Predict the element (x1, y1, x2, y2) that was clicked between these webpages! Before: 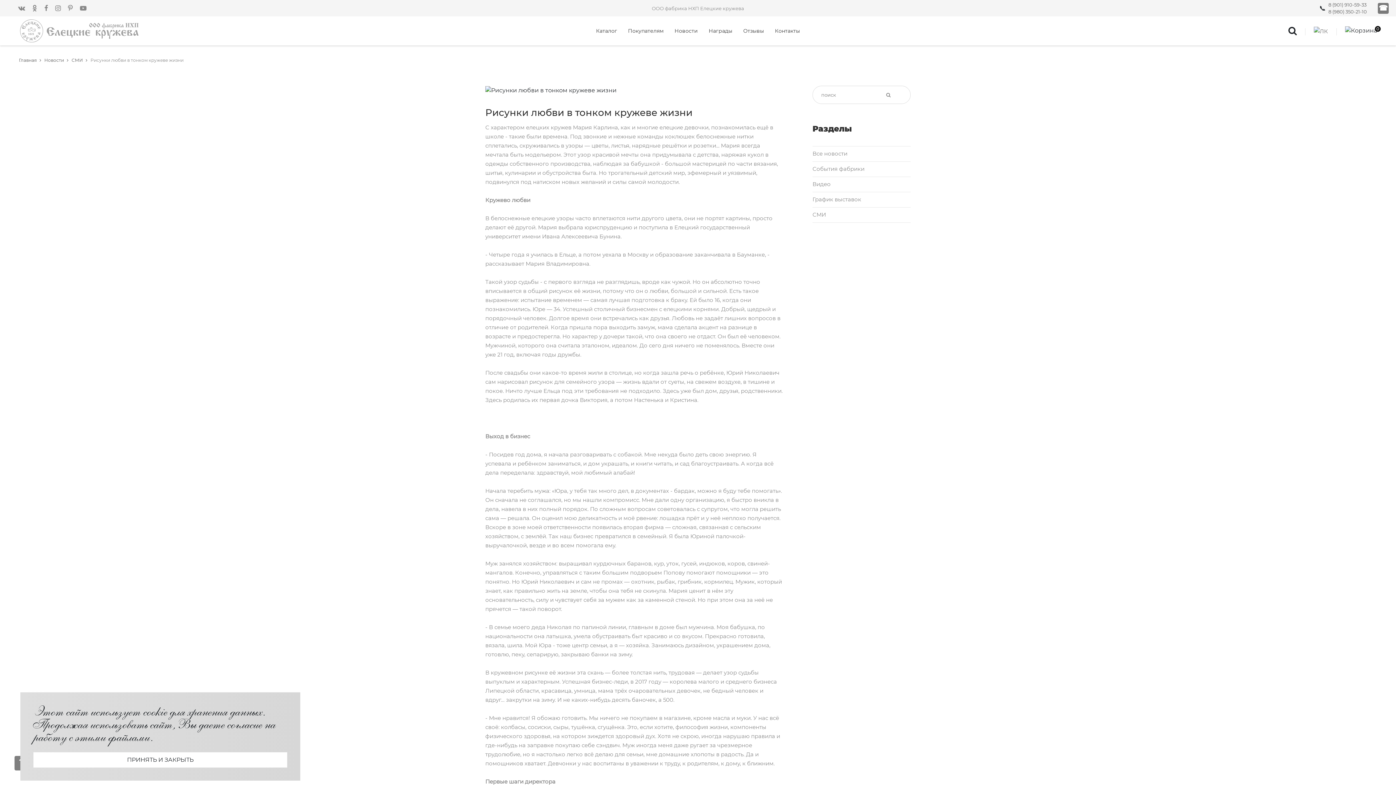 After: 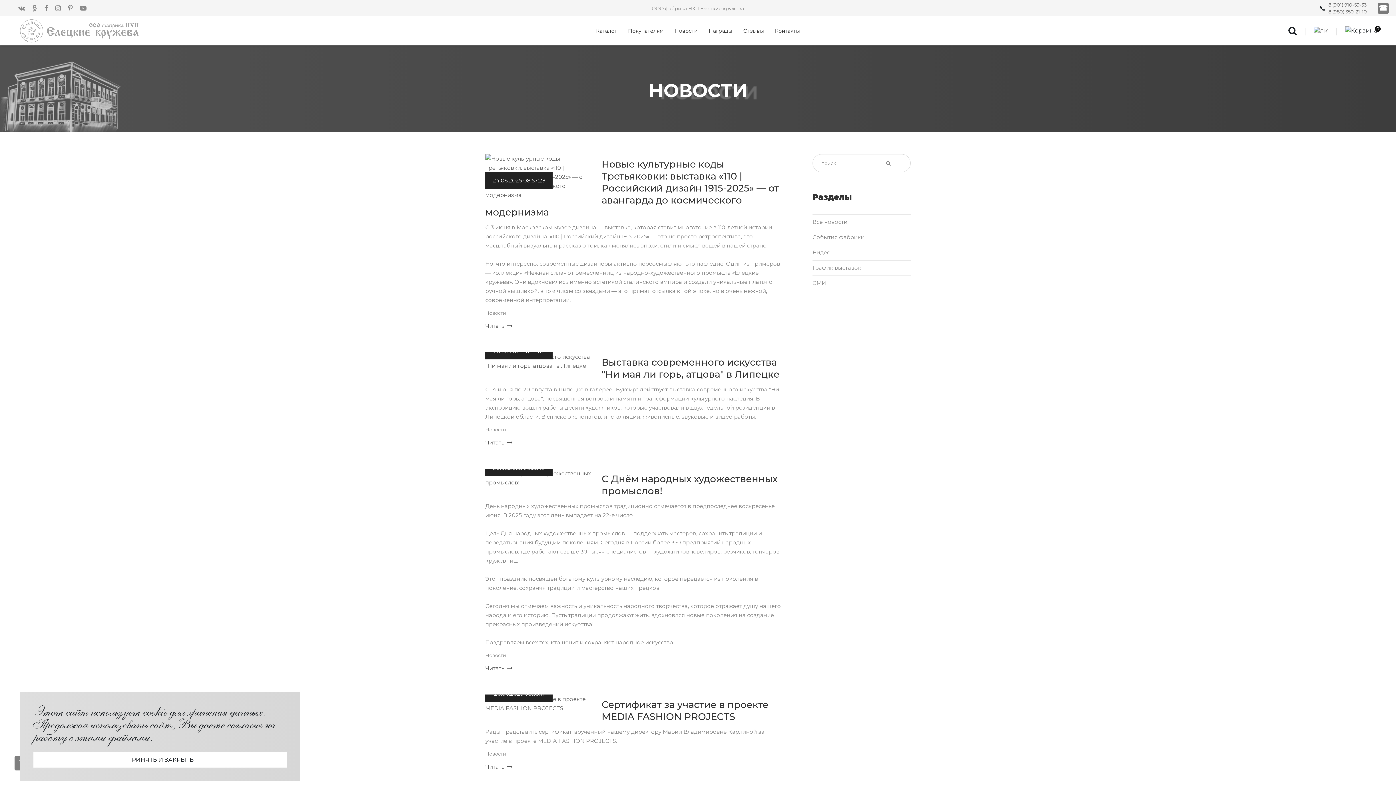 Action: label: Все новости bbox: (812, 148, 847, 158)